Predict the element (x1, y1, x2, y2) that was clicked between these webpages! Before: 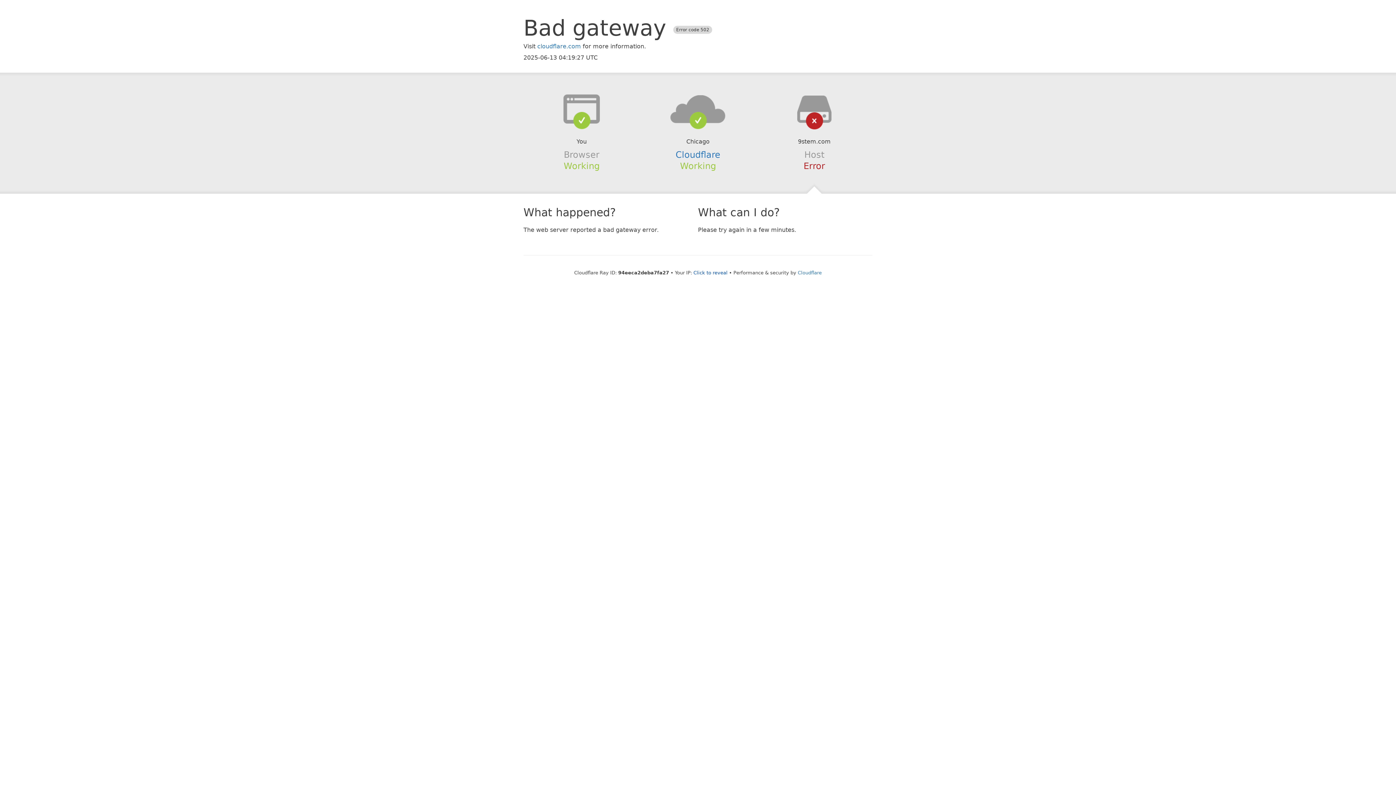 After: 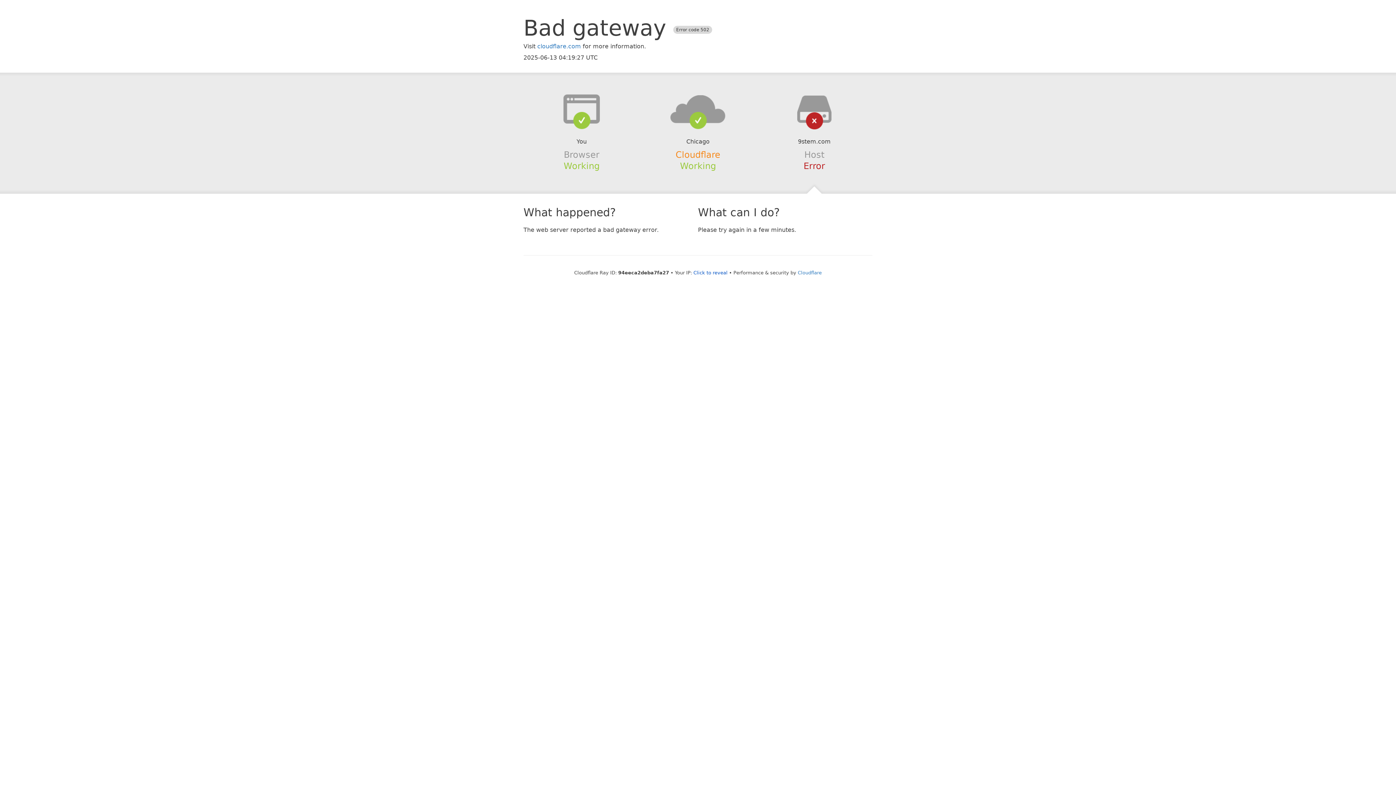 Action: label: Cloudflare bbox: (675, 149, 720, 159)